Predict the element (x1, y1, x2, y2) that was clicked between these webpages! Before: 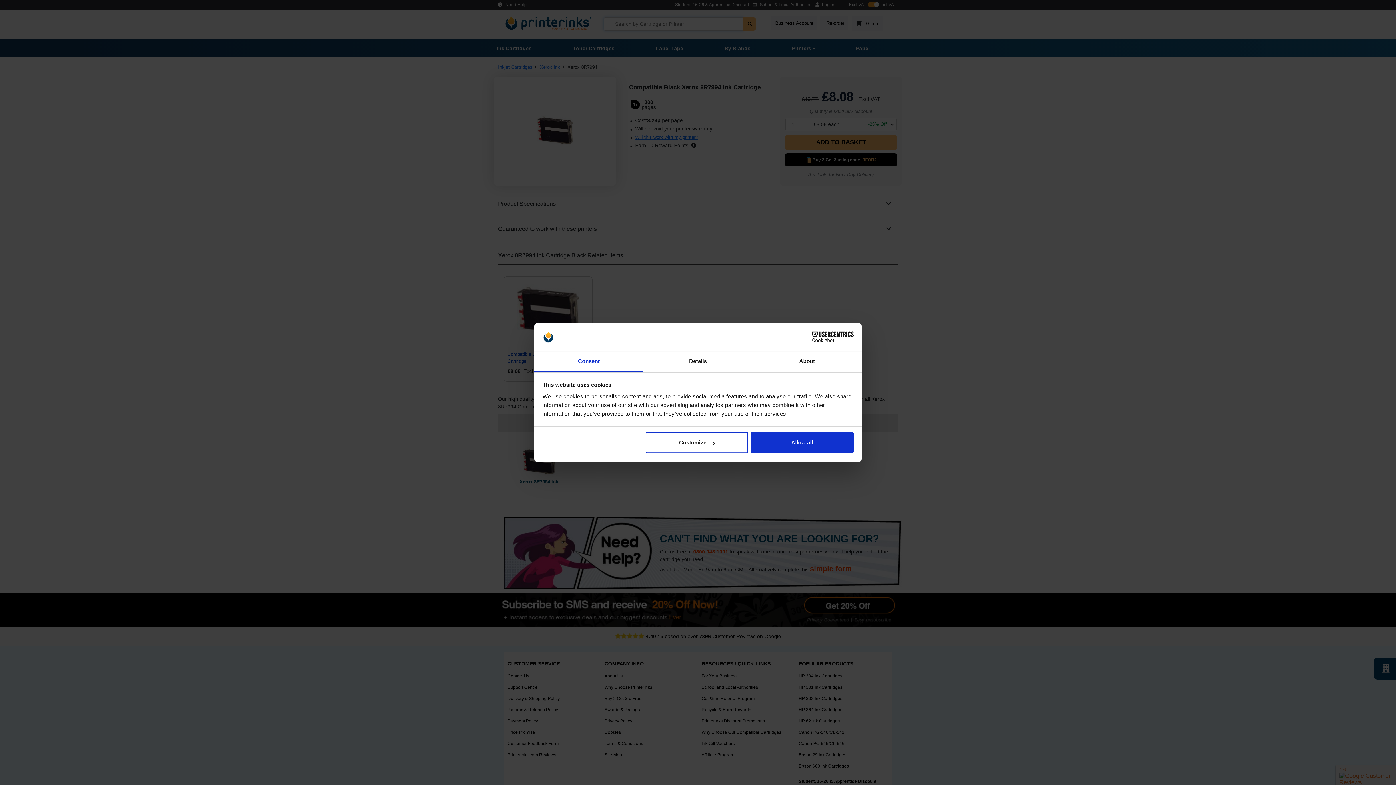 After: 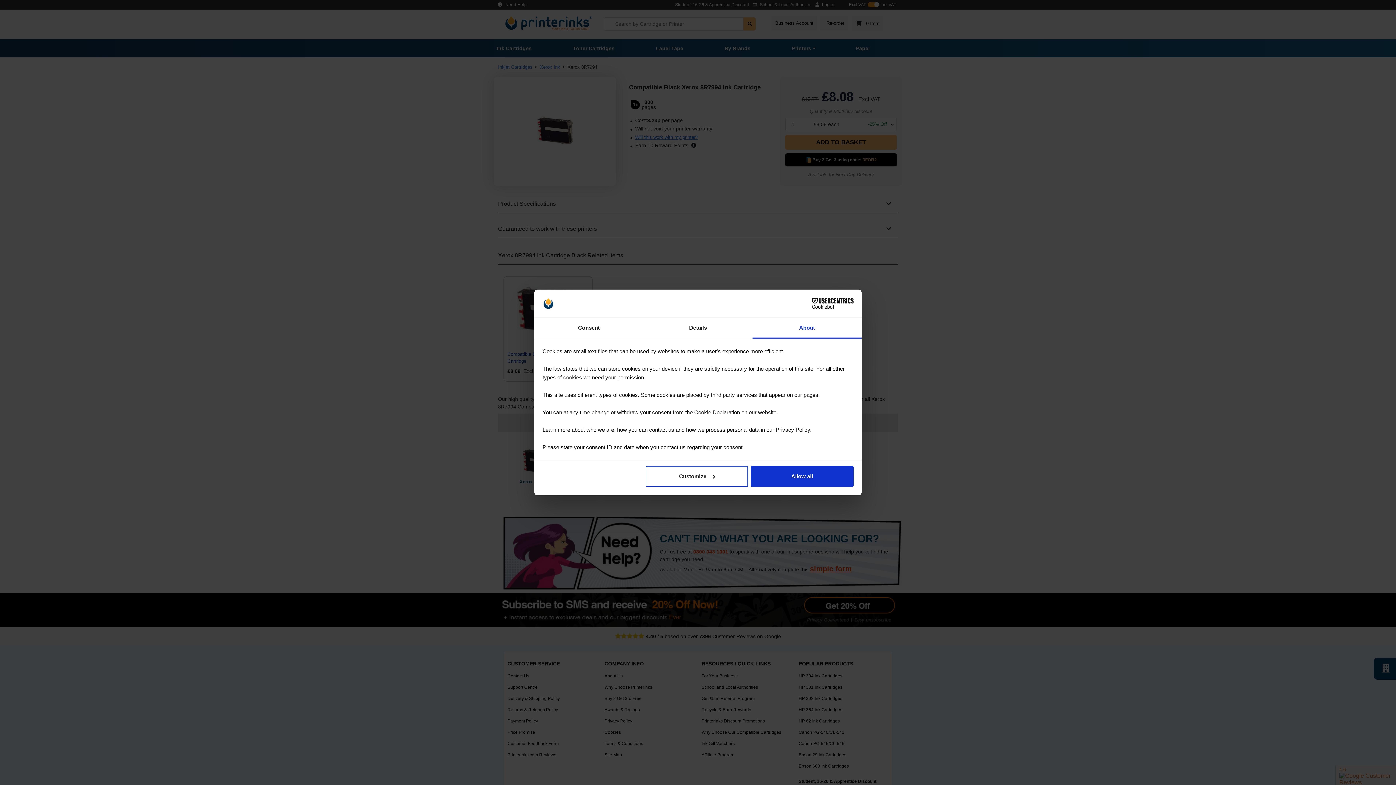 Action: label: About bbox: (752, 351, 861, 372)